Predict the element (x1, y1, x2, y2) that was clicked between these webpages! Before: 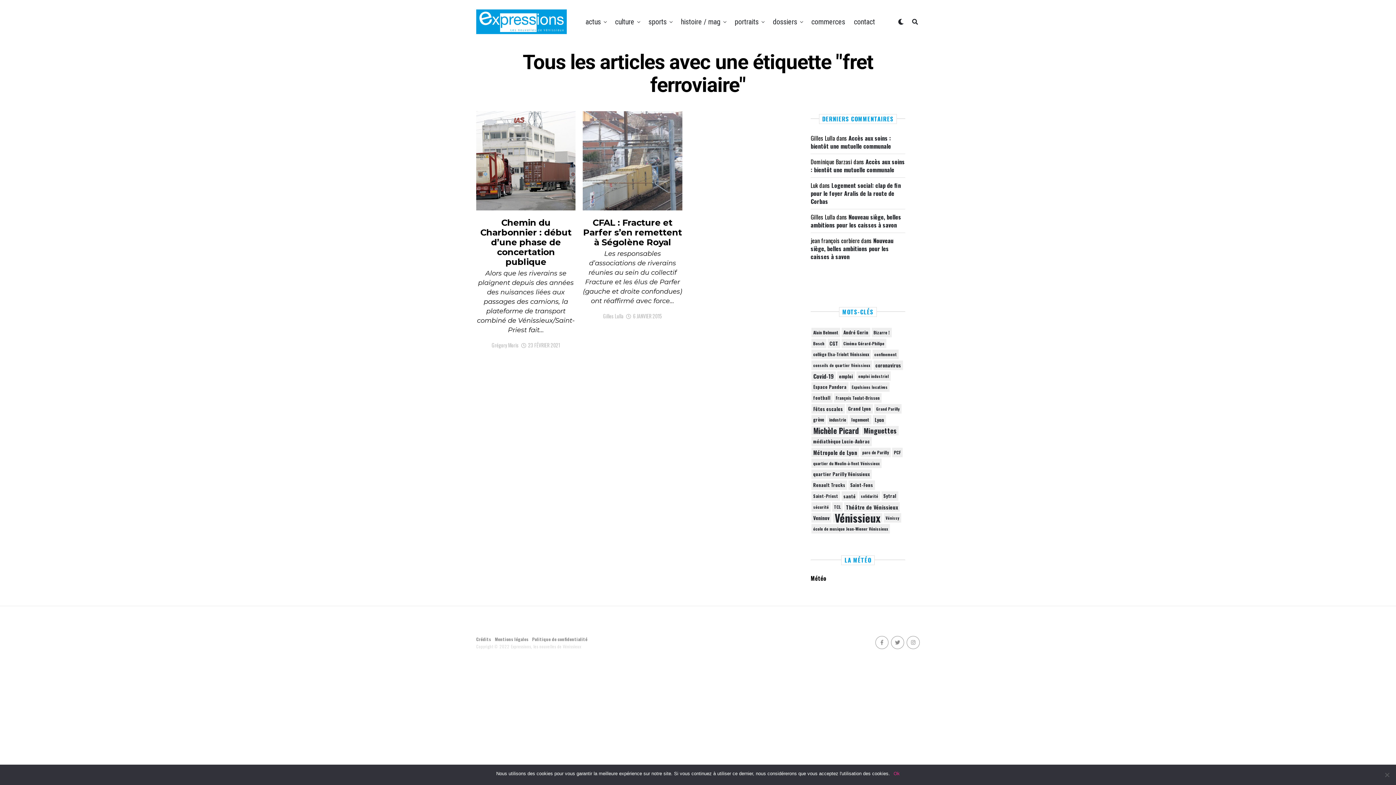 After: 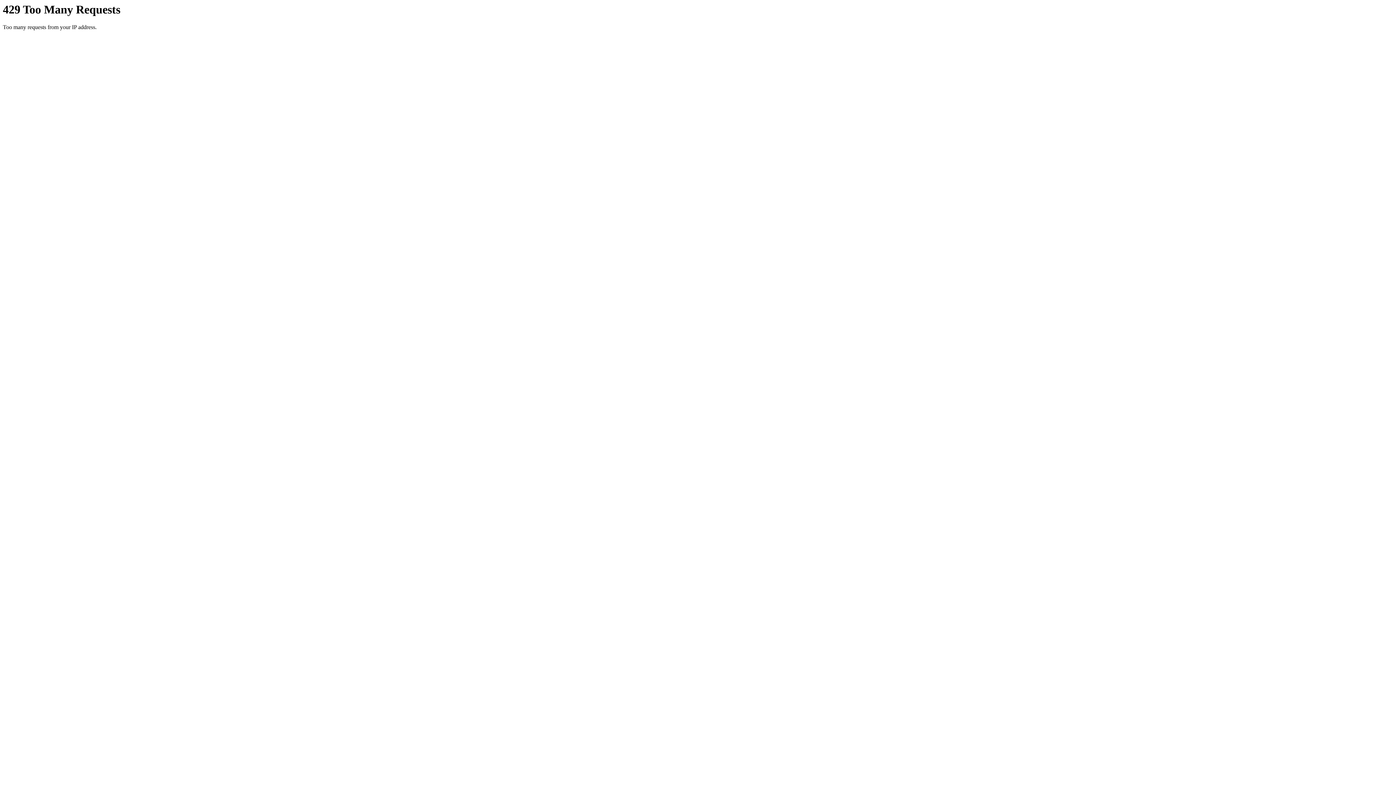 Action: bbox: (811, 338, 826, 348) label: Bosch (59 éléments)